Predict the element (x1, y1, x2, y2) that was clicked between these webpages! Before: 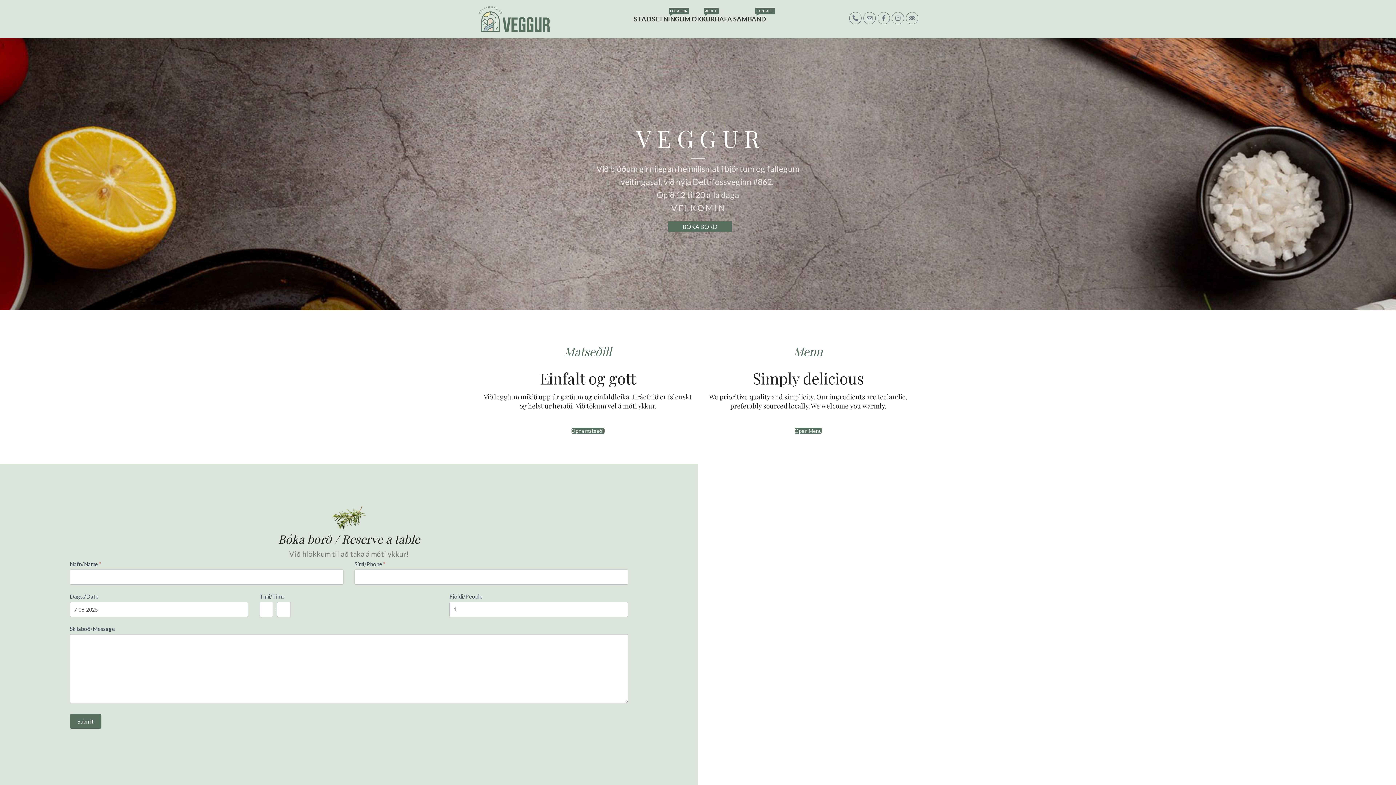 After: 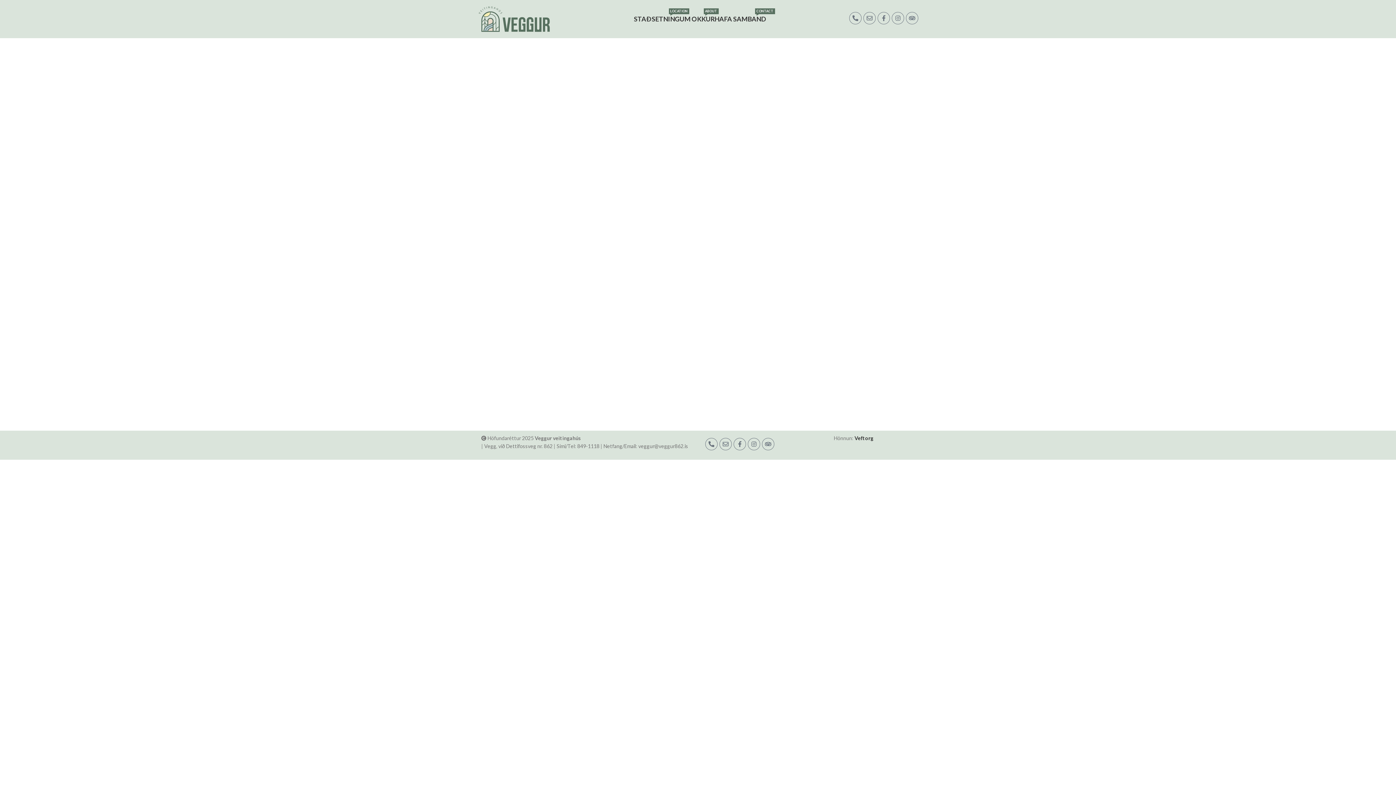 Action: label: STAÐSETNING
LOCATION bbox: (634, 11, 679, 26)